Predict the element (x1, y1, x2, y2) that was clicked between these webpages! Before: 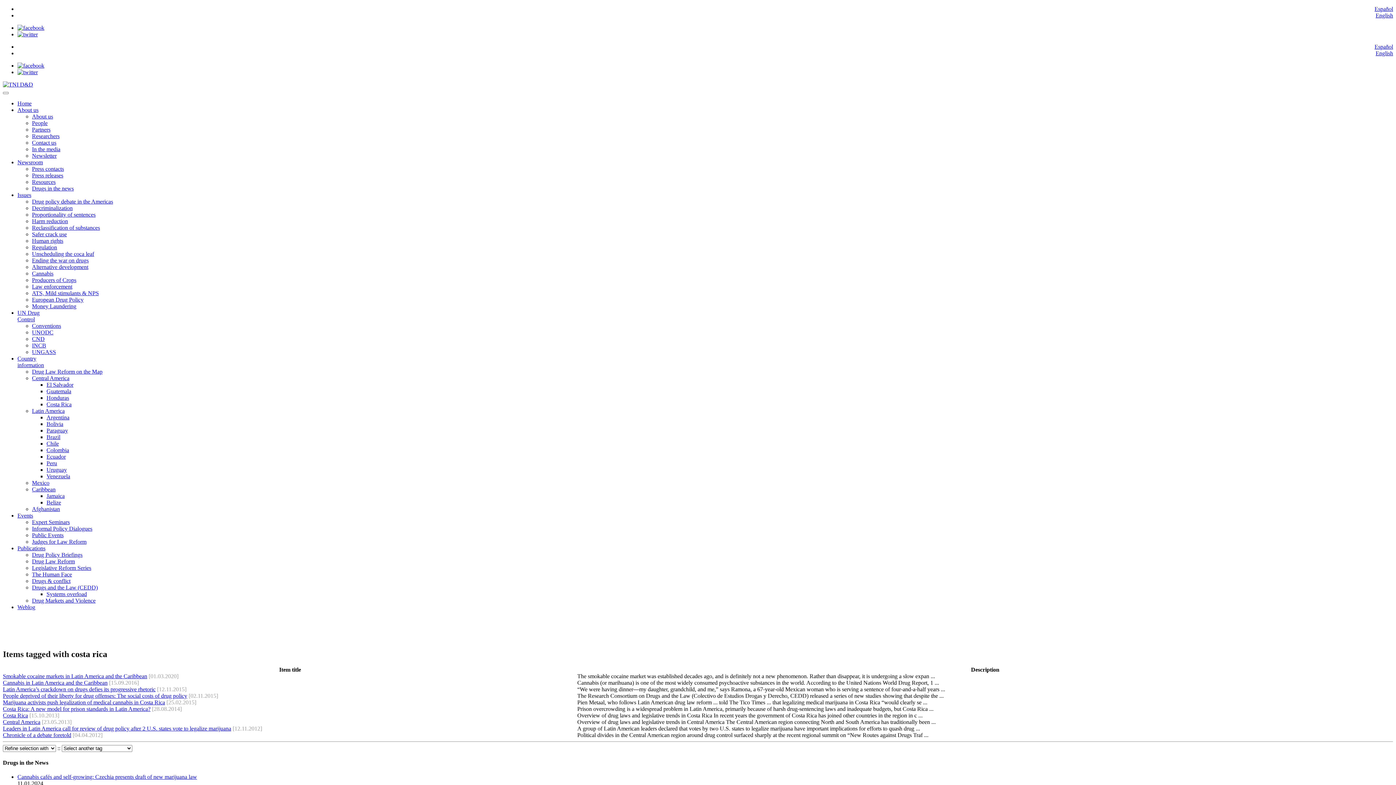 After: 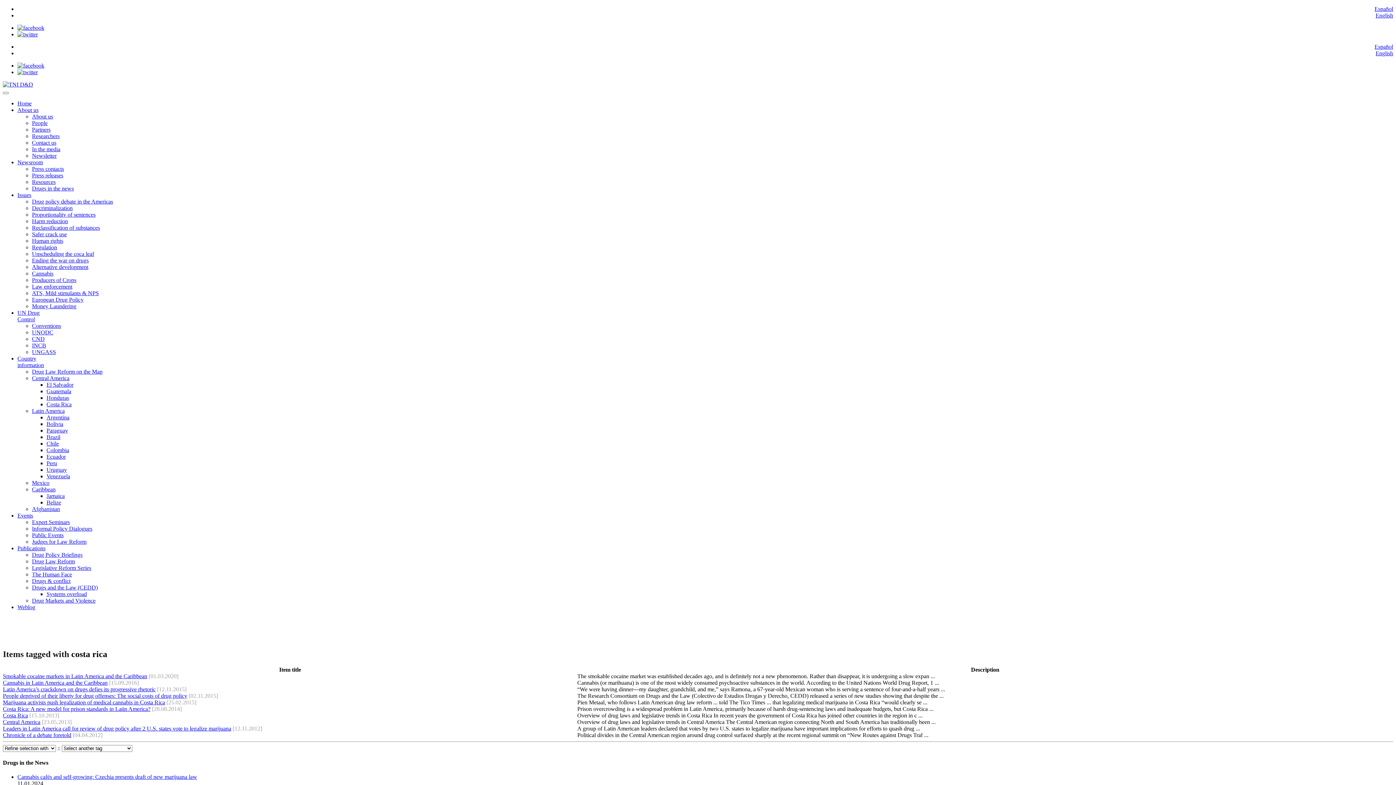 Action: bbox: (17, 31, 37, 37)